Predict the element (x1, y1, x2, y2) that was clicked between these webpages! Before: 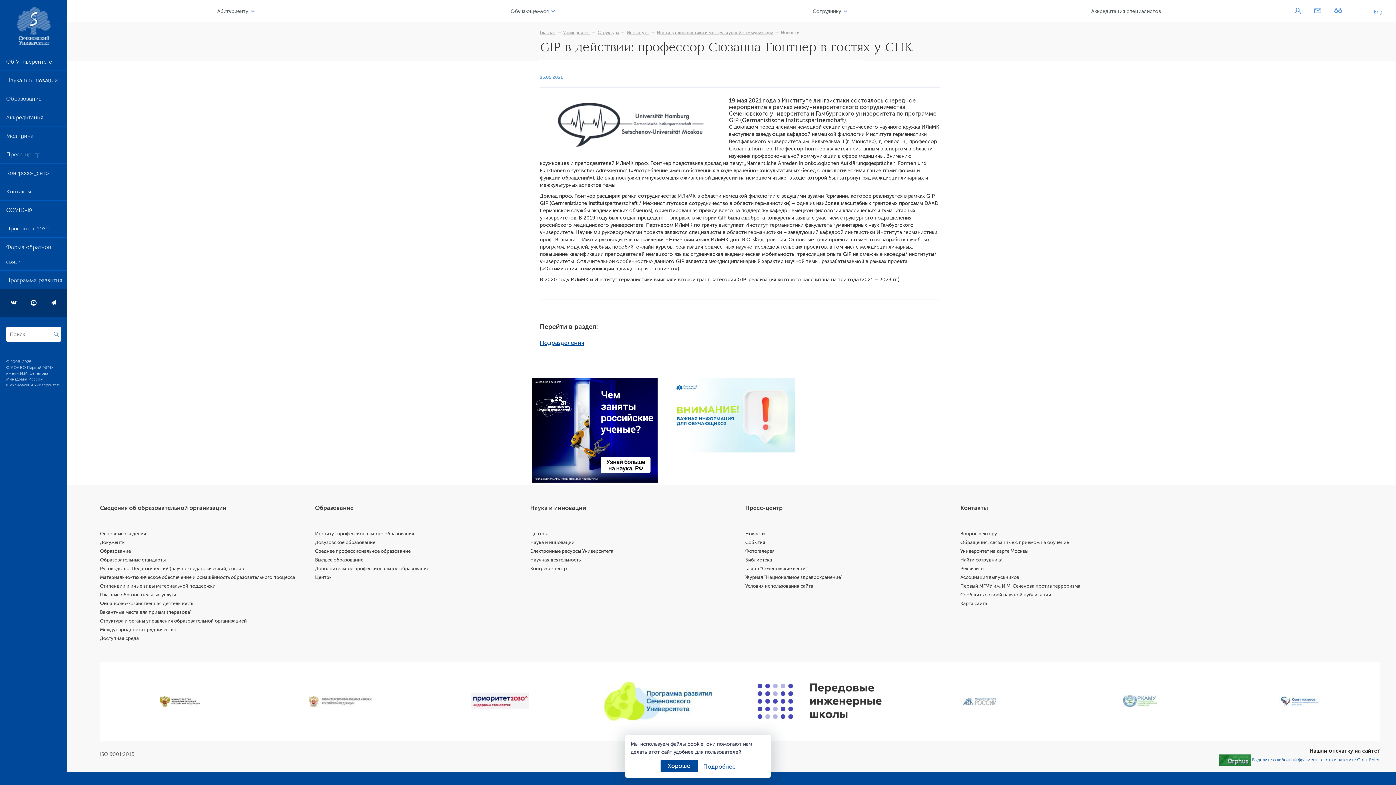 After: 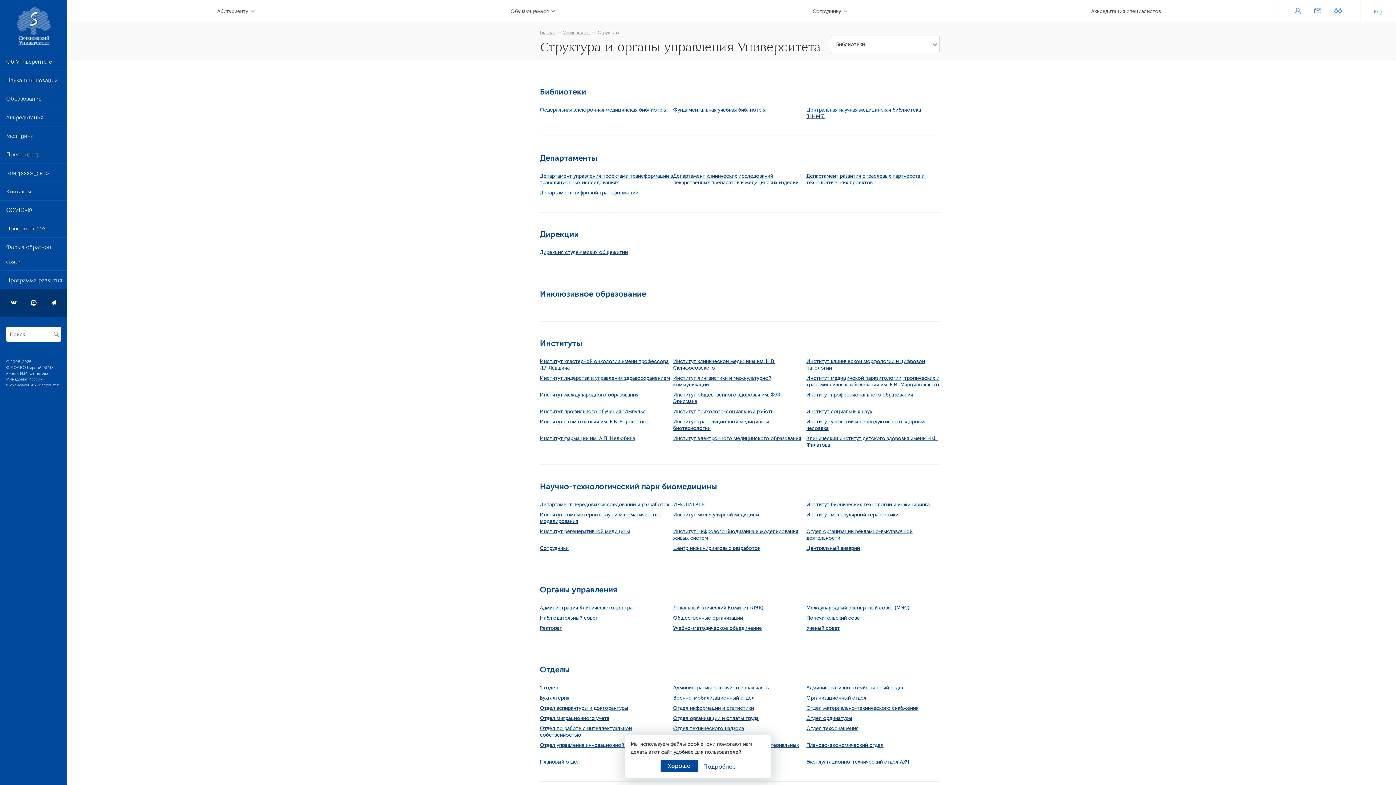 Action: bbox: (597, 29, 619, 36) label: Структура